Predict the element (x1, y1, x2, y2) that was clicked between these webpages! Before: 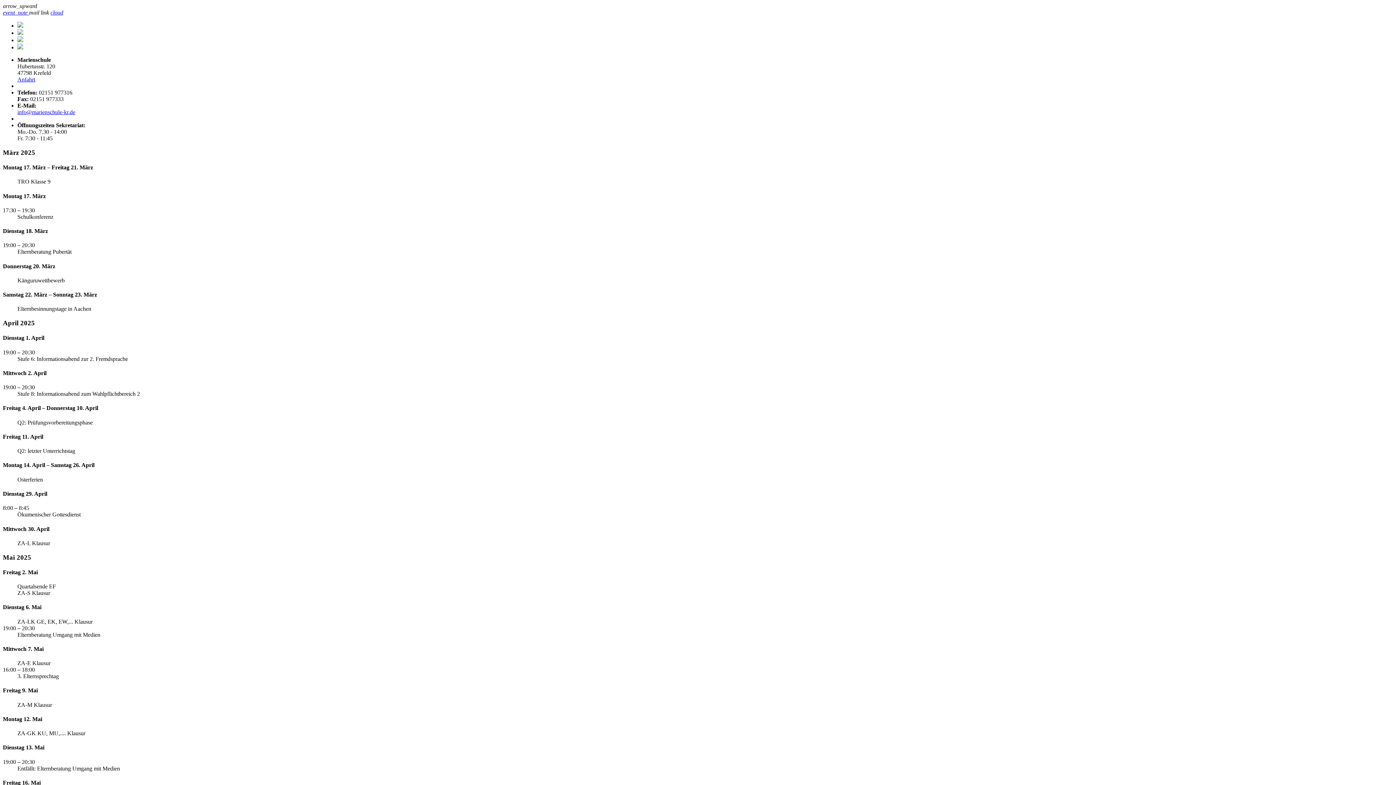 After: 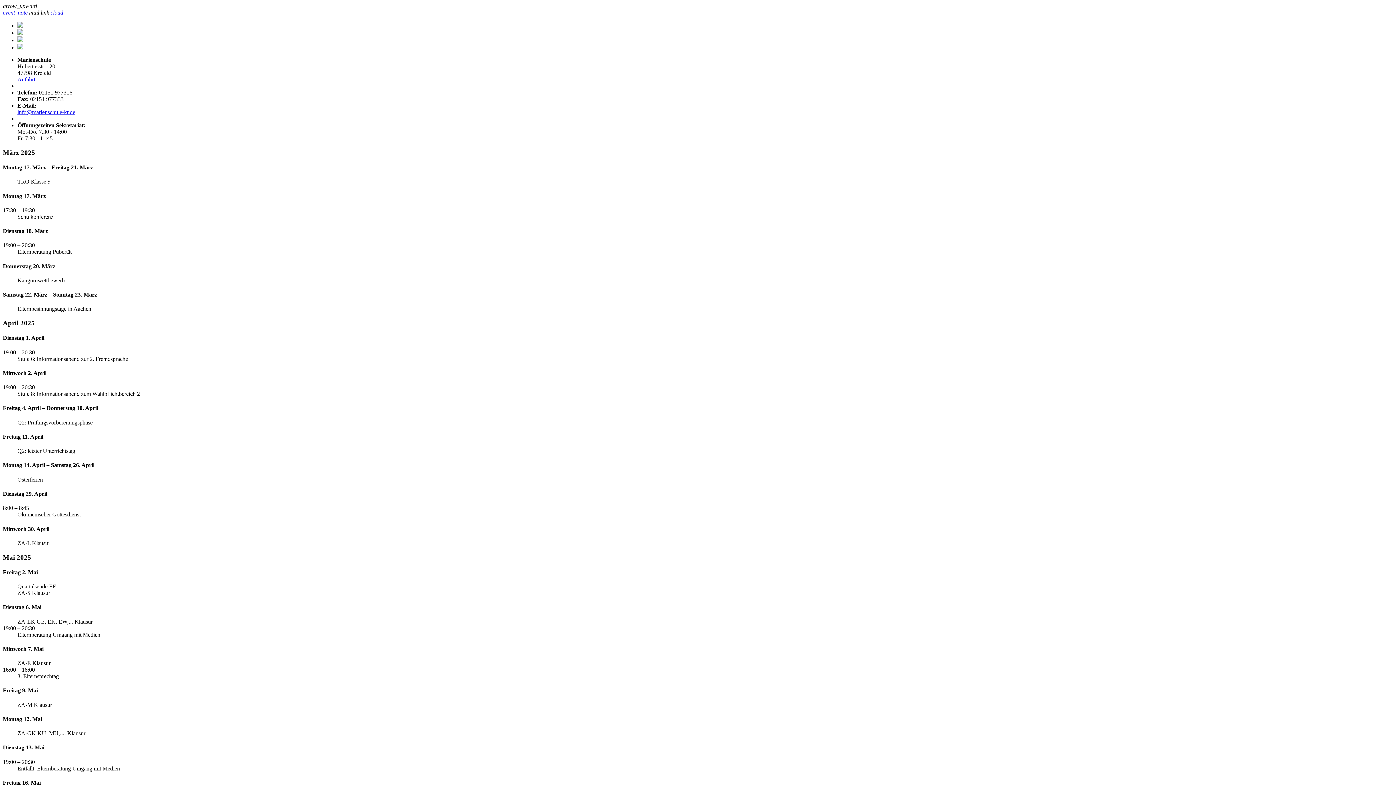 Action: bbox: (17, 29, 23, 36)